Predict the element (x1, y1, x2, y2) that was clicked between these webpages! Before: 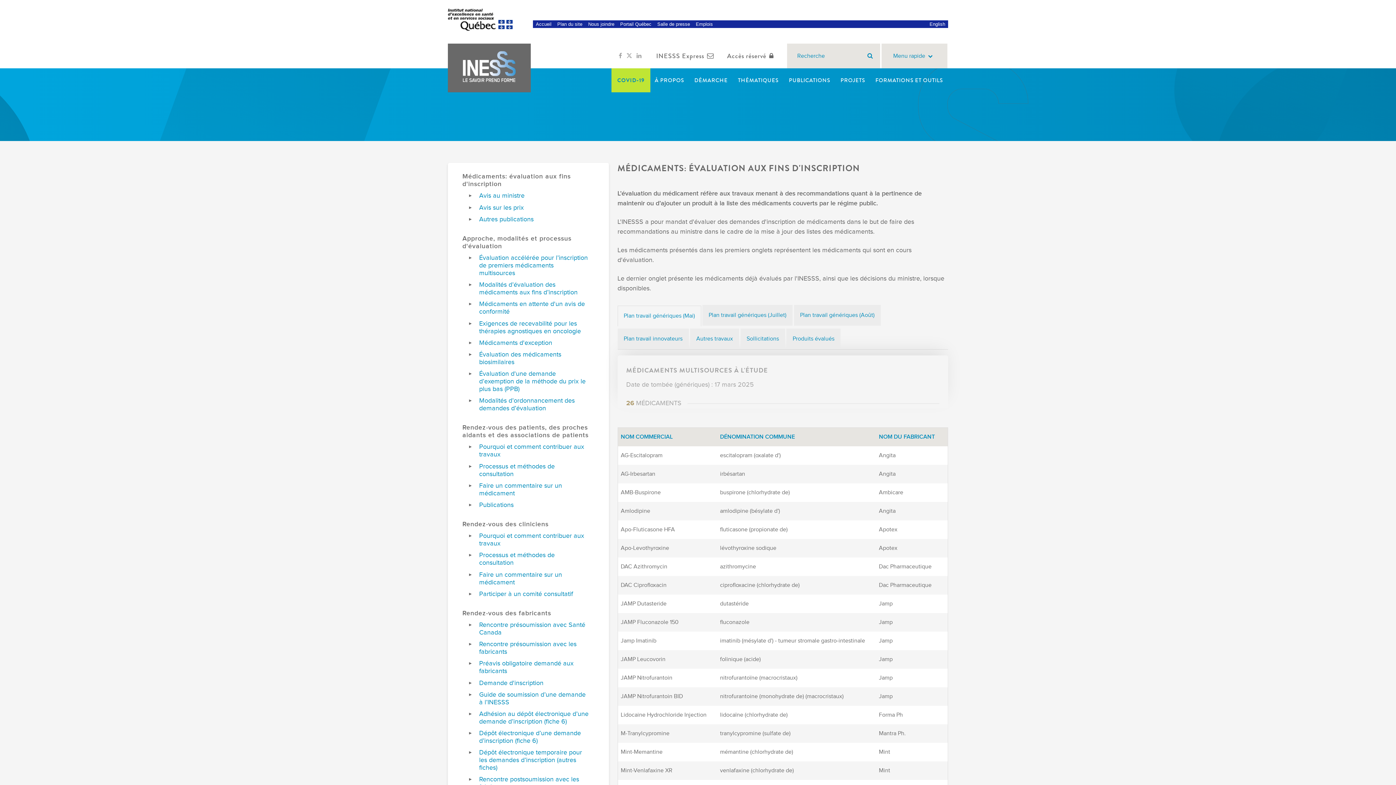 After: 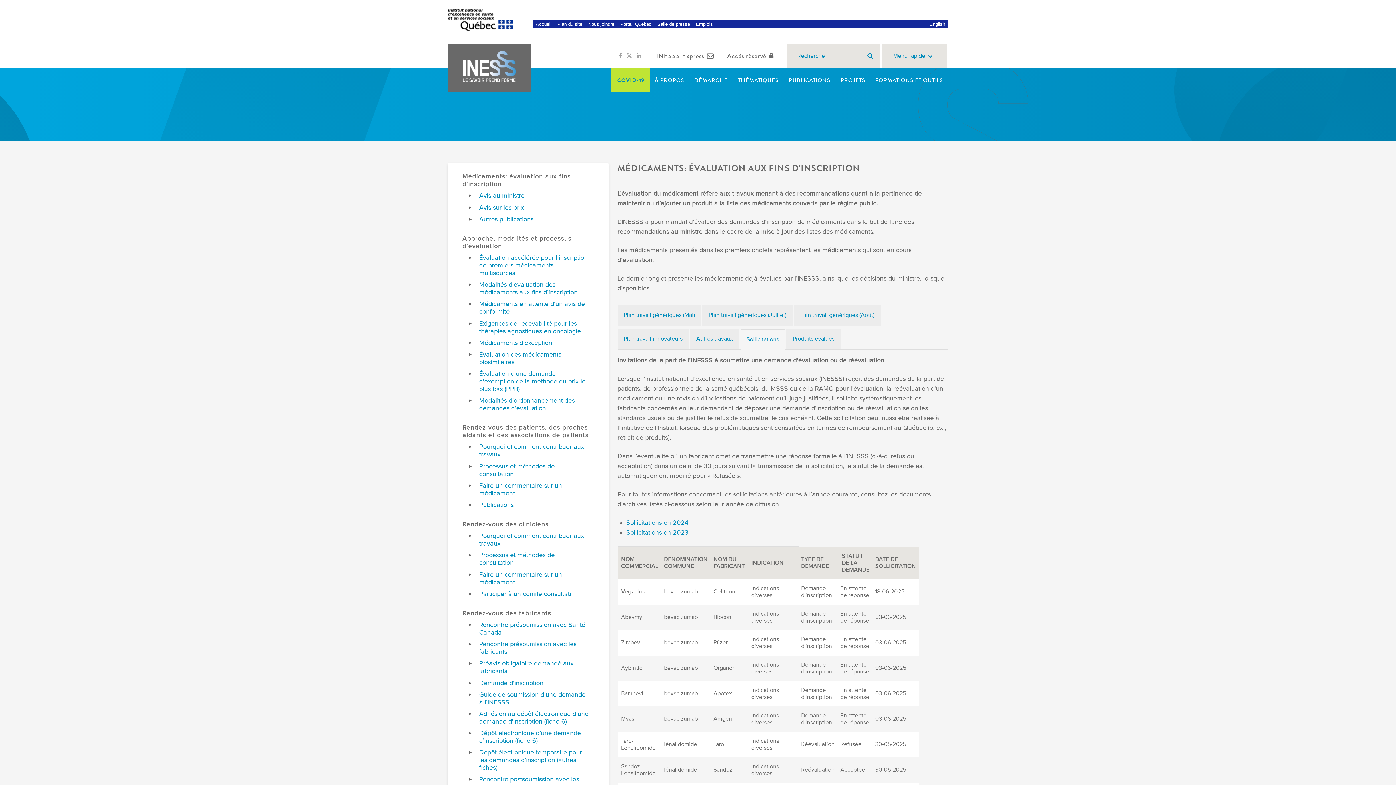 Action: bbox: (740, 328, 785, 349) label: Sollicitations